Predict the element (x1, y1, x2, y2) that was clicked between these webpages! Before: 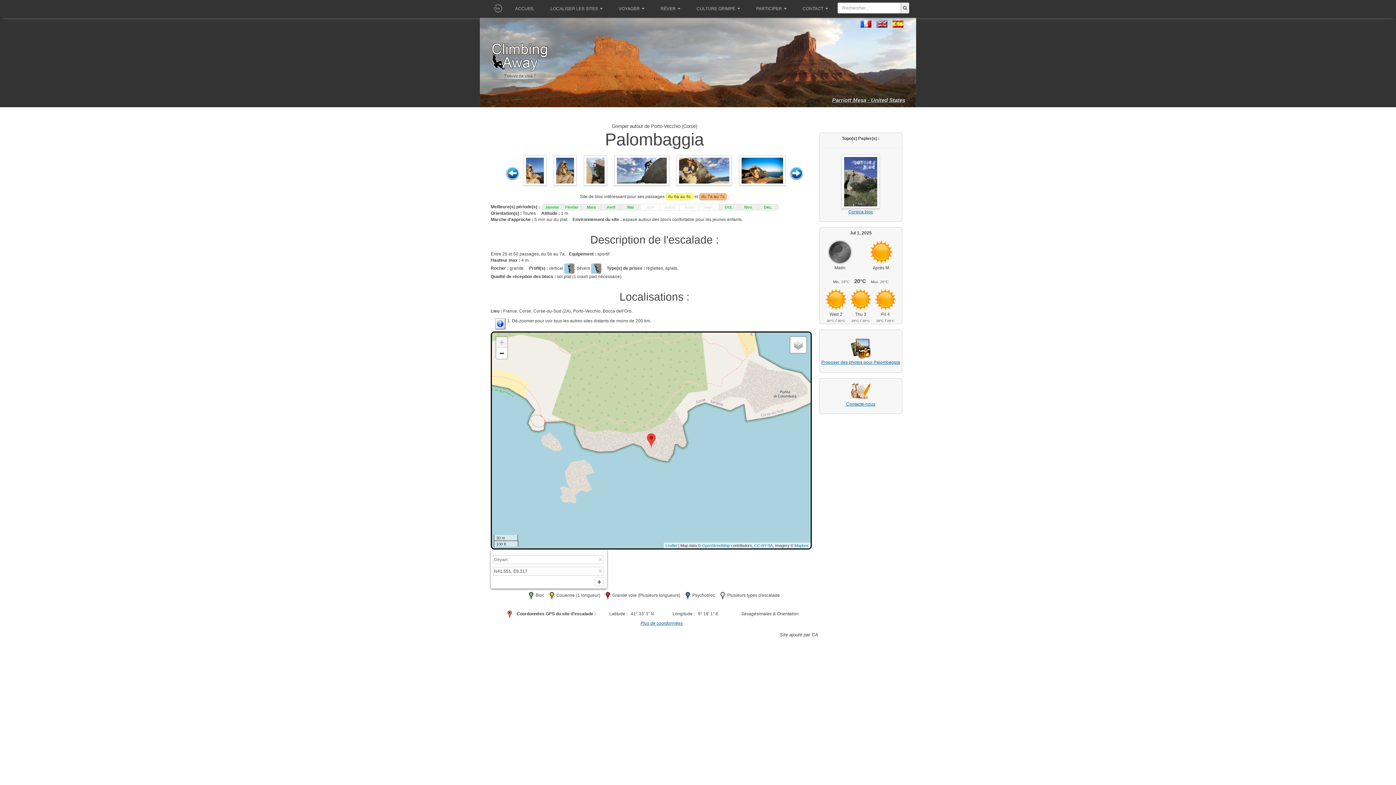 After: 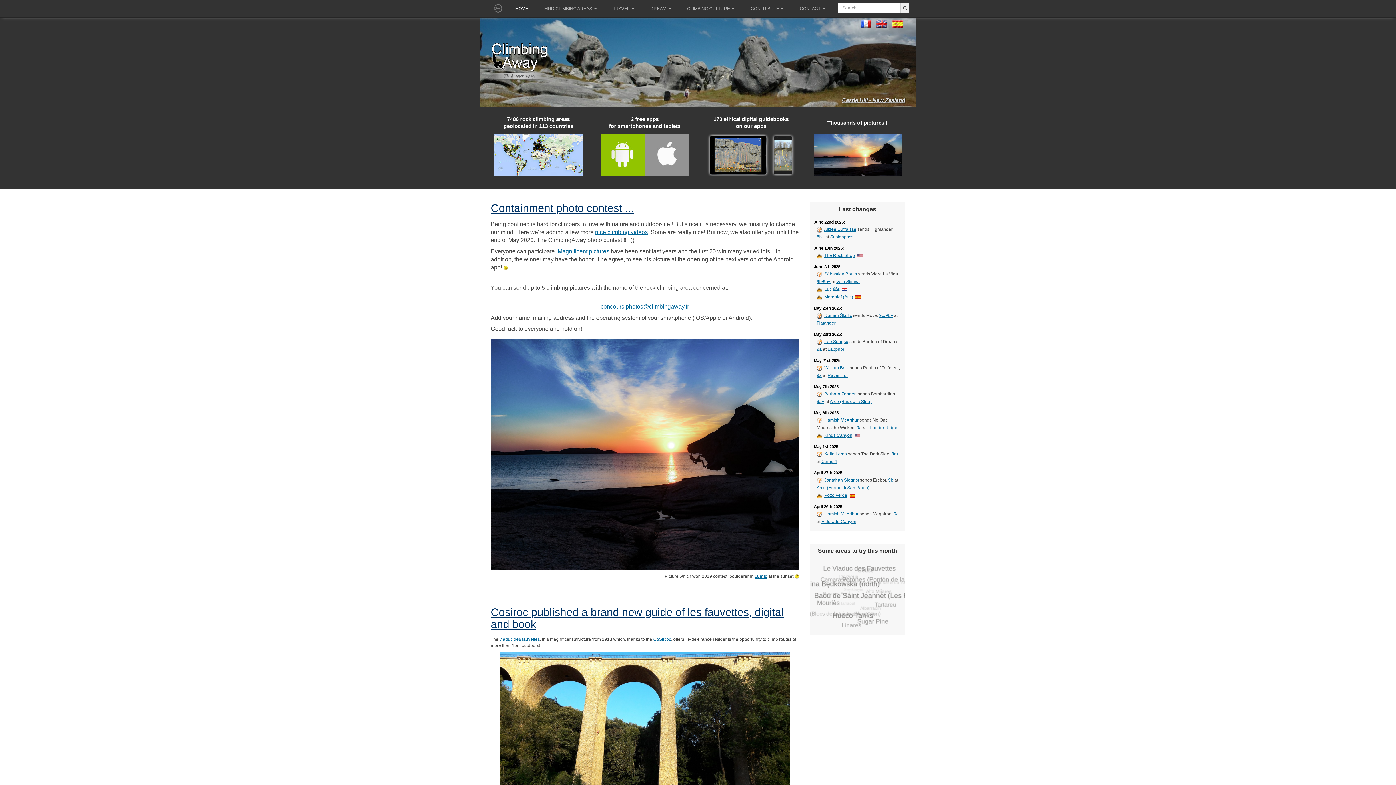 Action: label:   bbox: (876, 20, 889, 26)